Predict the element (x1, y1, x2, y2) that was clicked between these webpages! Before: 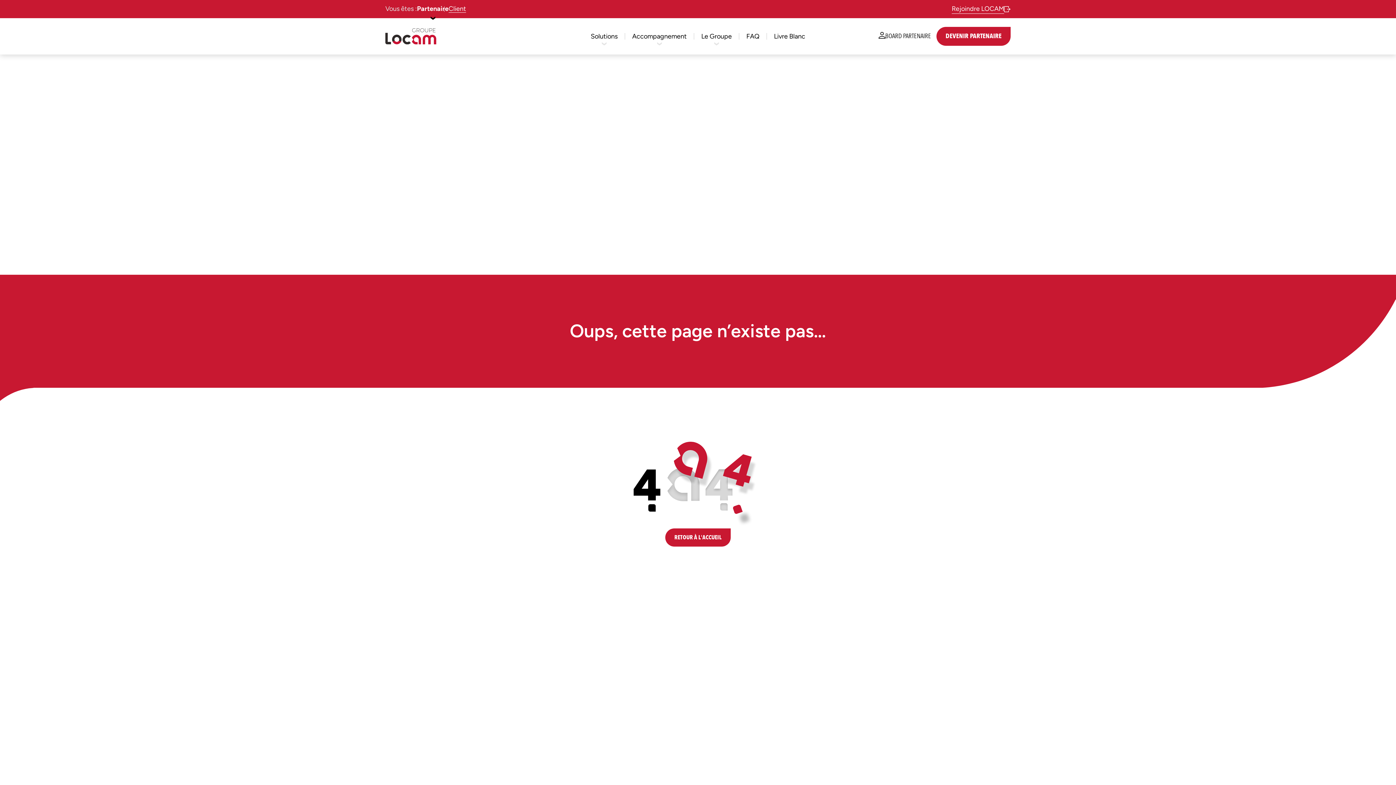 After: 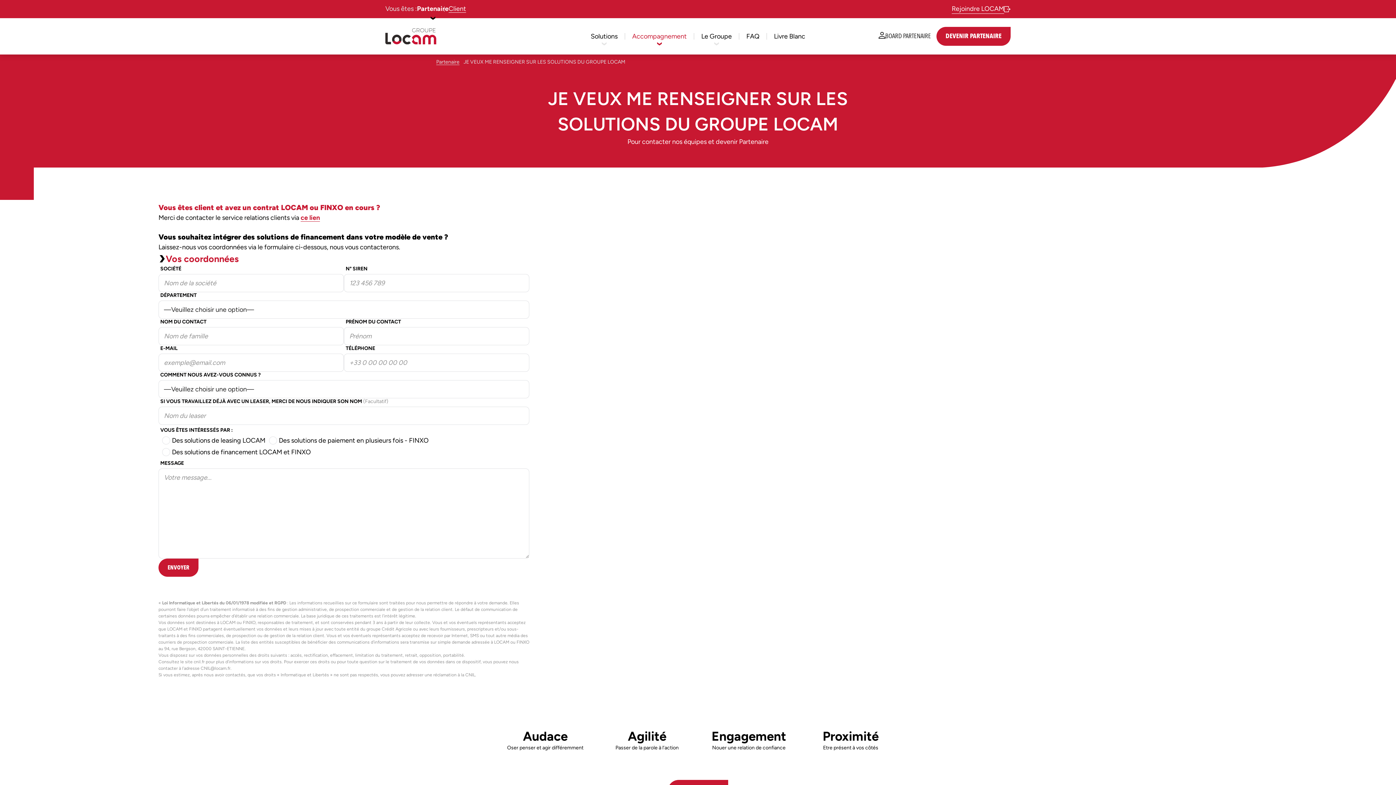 Action: bbox: (936, 26, 1010, 45) label: DEVENIR PARTENAIRE